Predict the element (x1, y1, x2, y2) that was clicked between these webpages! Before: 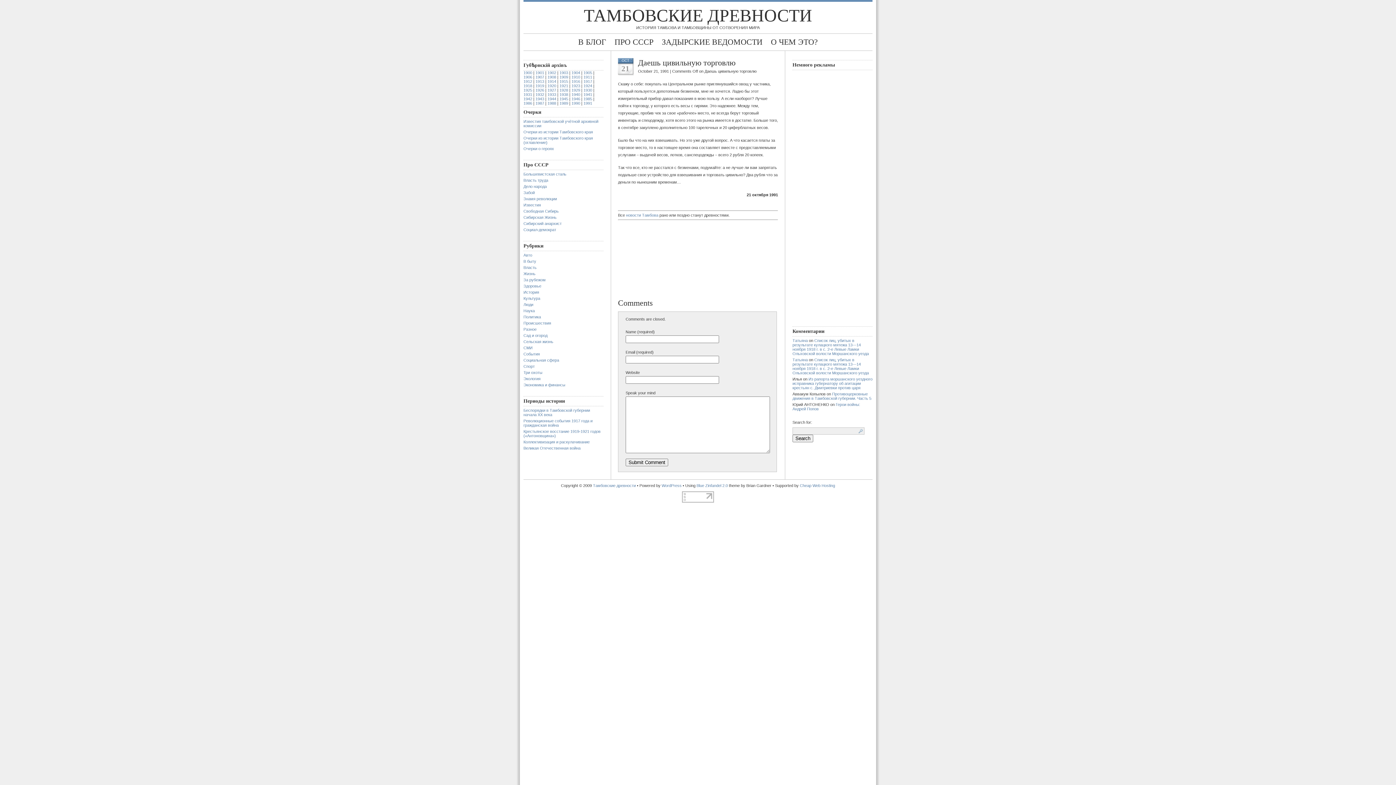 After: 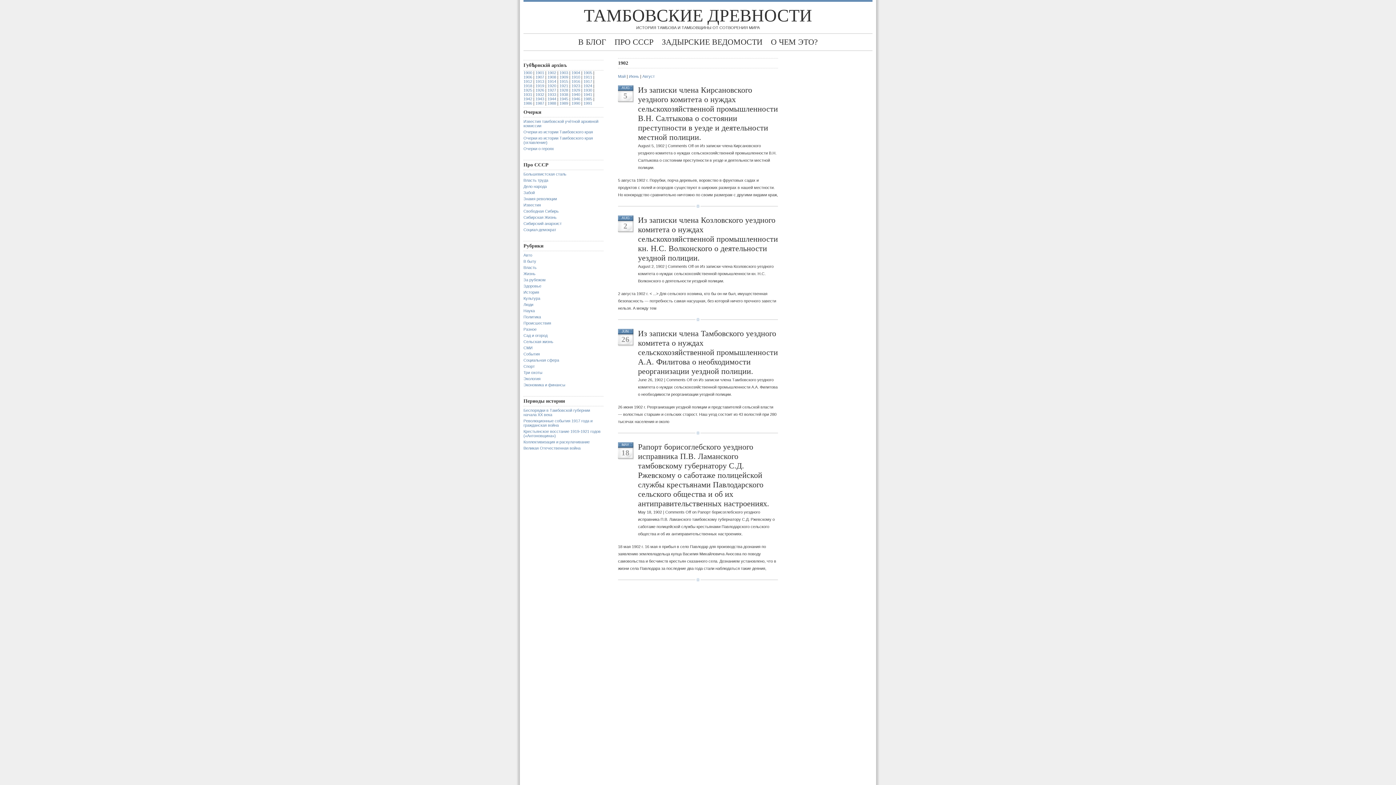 Action: label: 1902 bbox: (547, 70, 556, 74)